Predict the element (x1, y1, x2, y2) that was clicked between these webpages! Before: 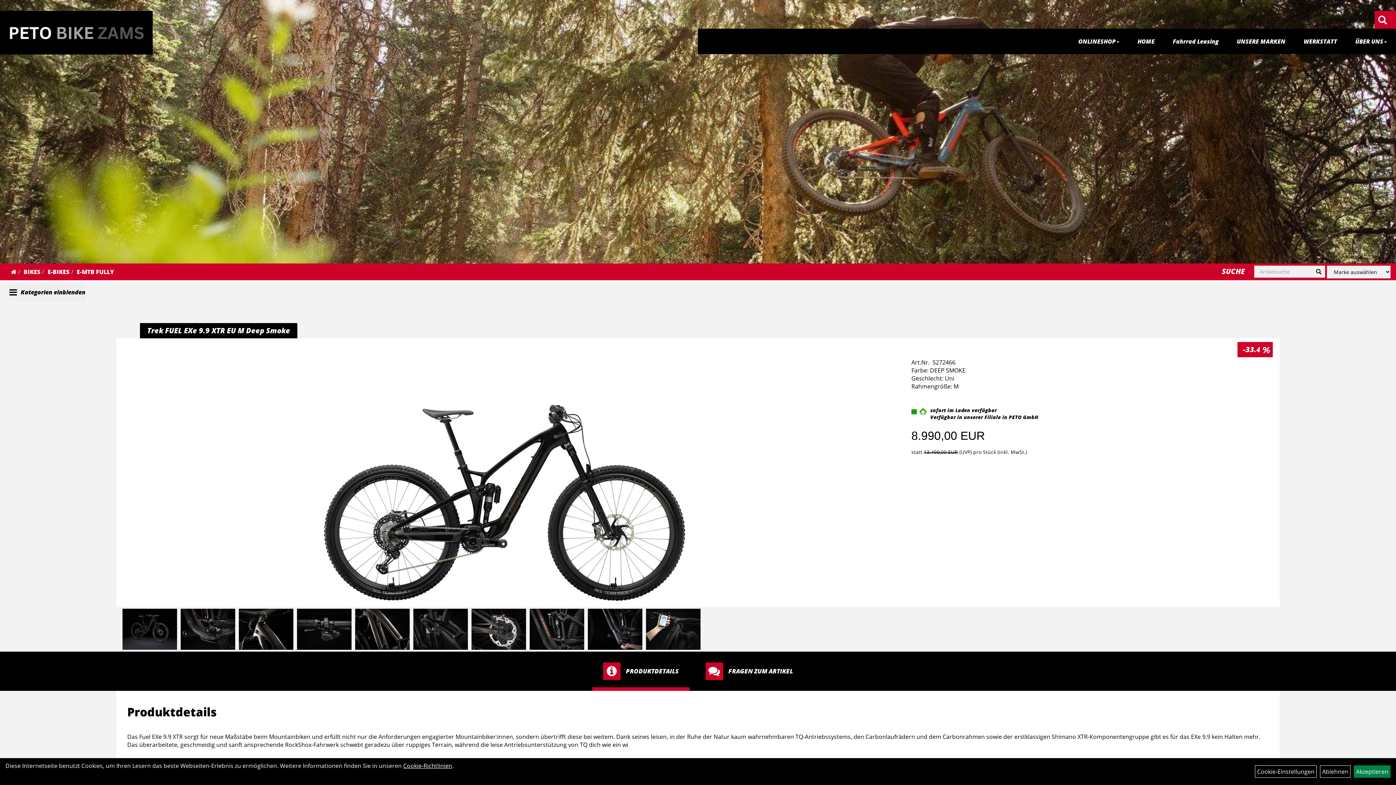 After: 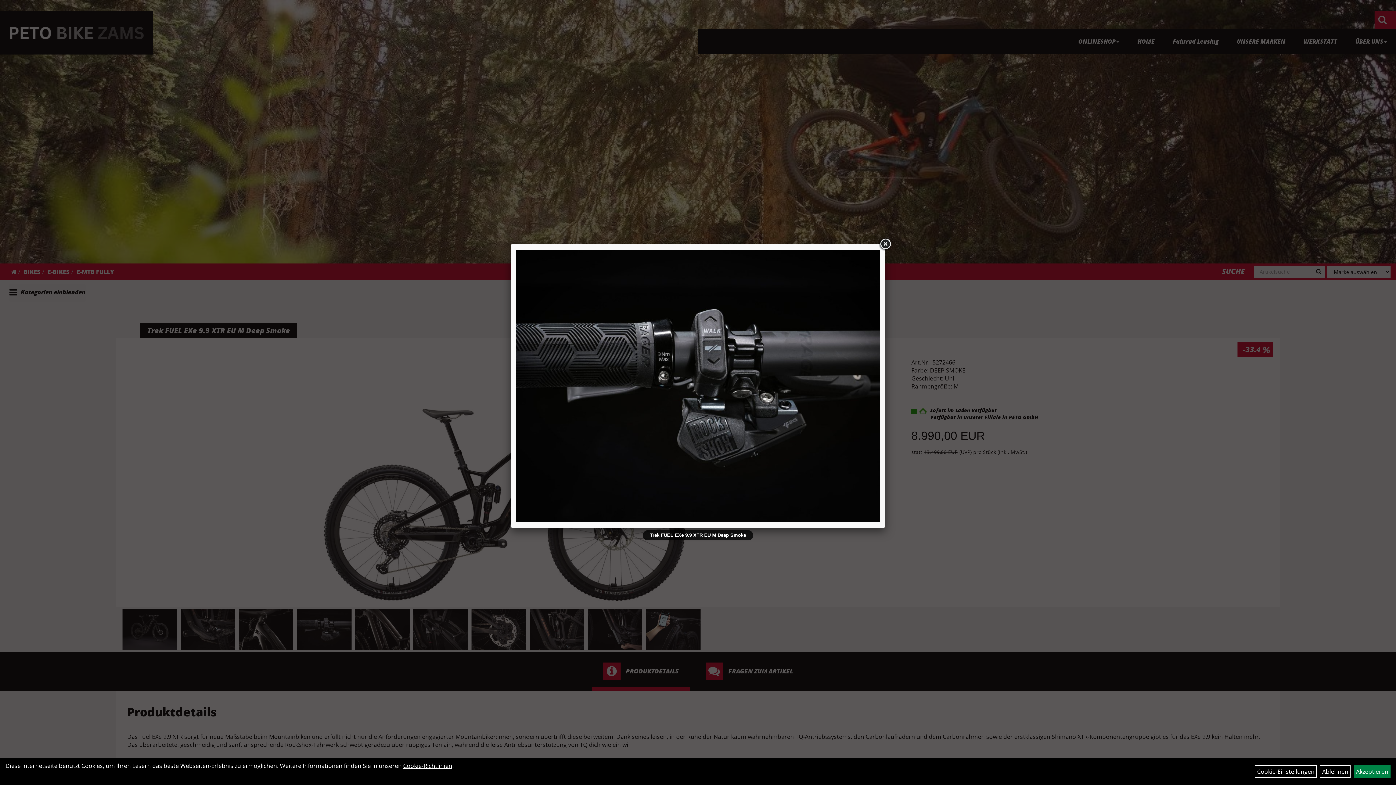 Action: bbox: (297, 609, 351, 650)